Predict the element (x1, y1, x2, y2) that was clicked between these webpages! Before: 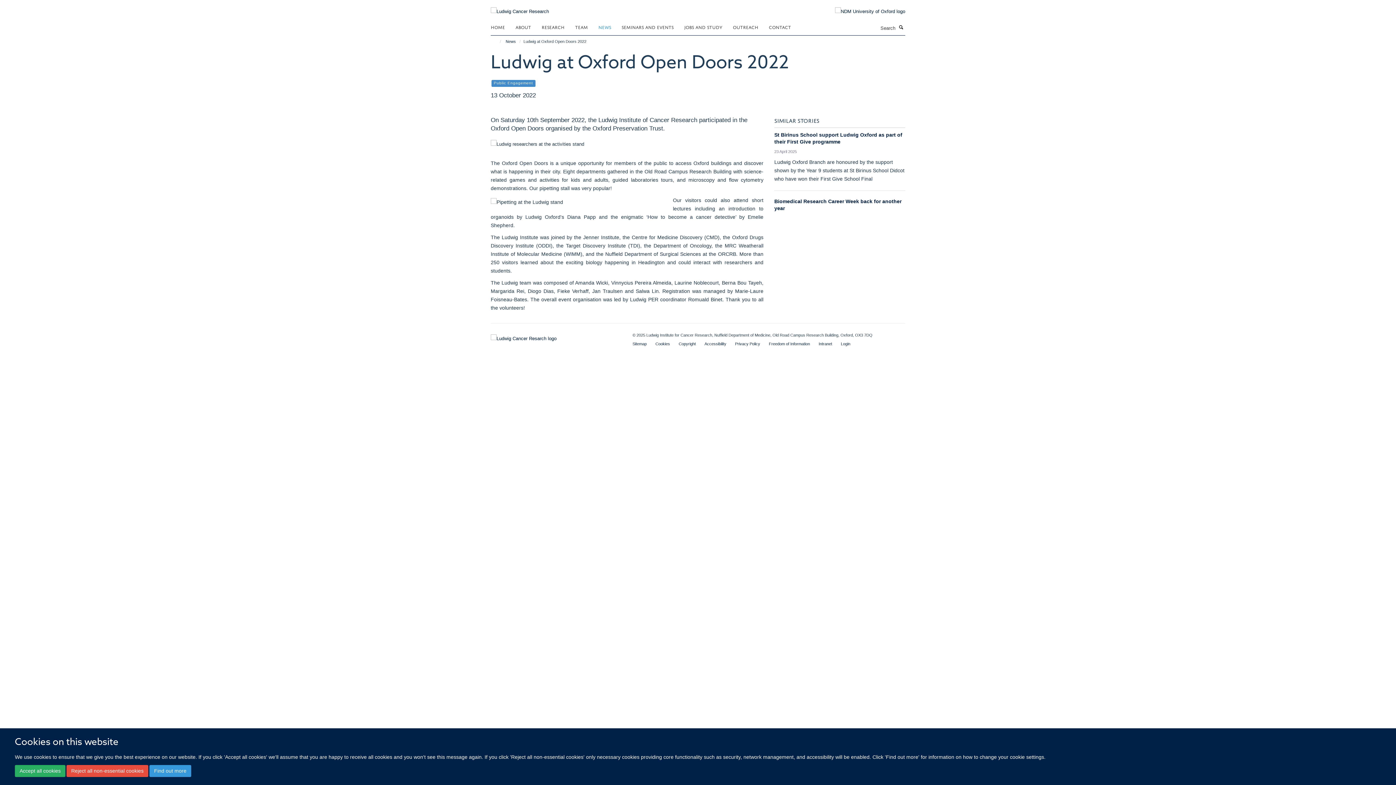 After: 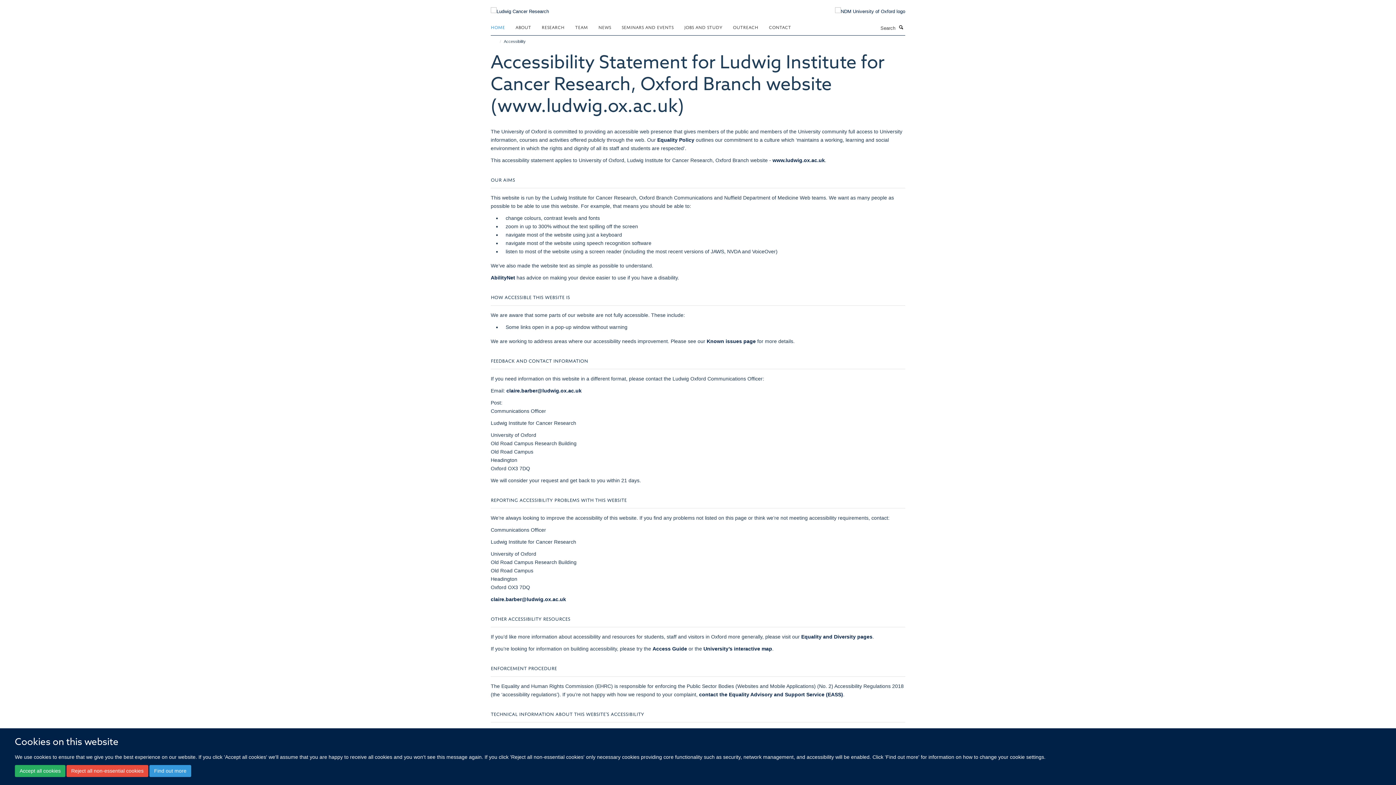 Action: bbox: (704, 341, 726, 346) label: Accessibility